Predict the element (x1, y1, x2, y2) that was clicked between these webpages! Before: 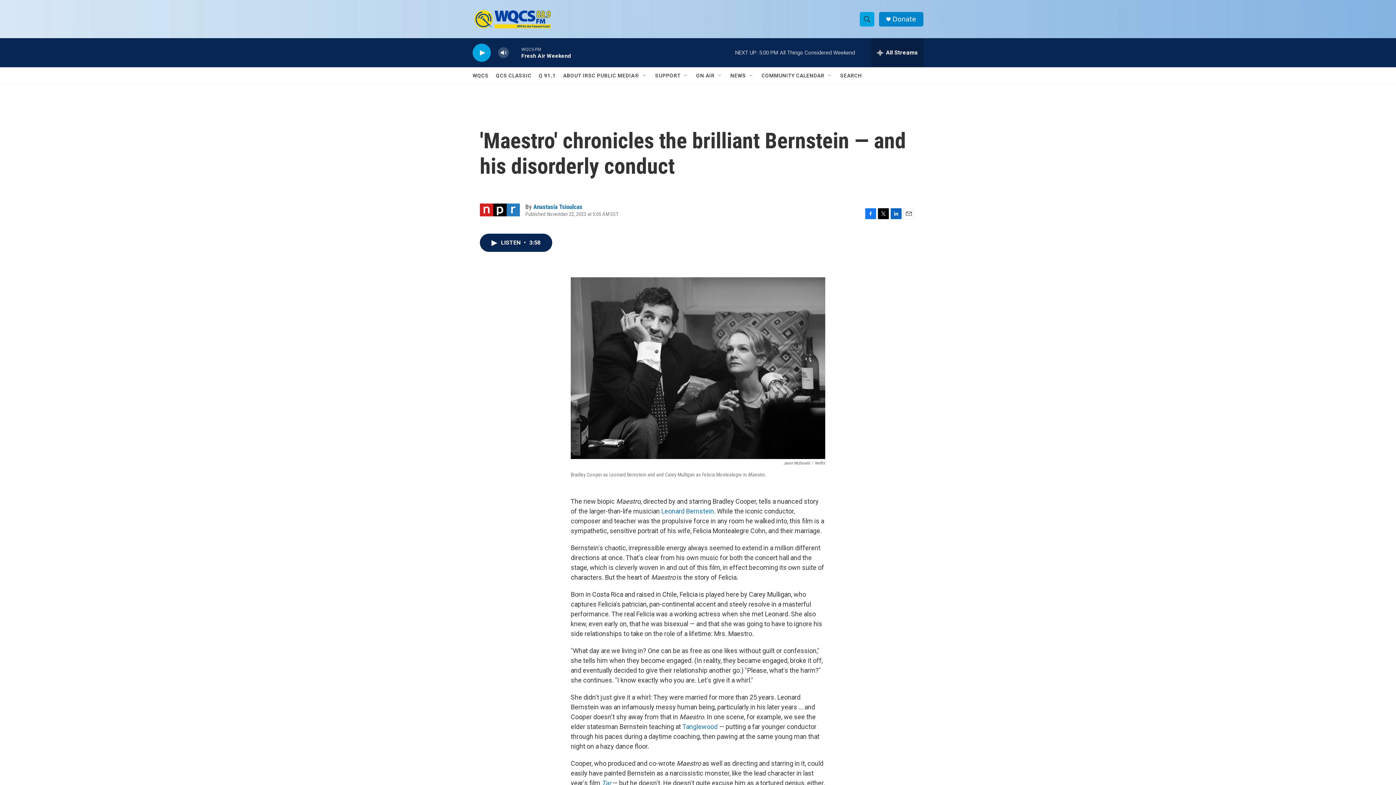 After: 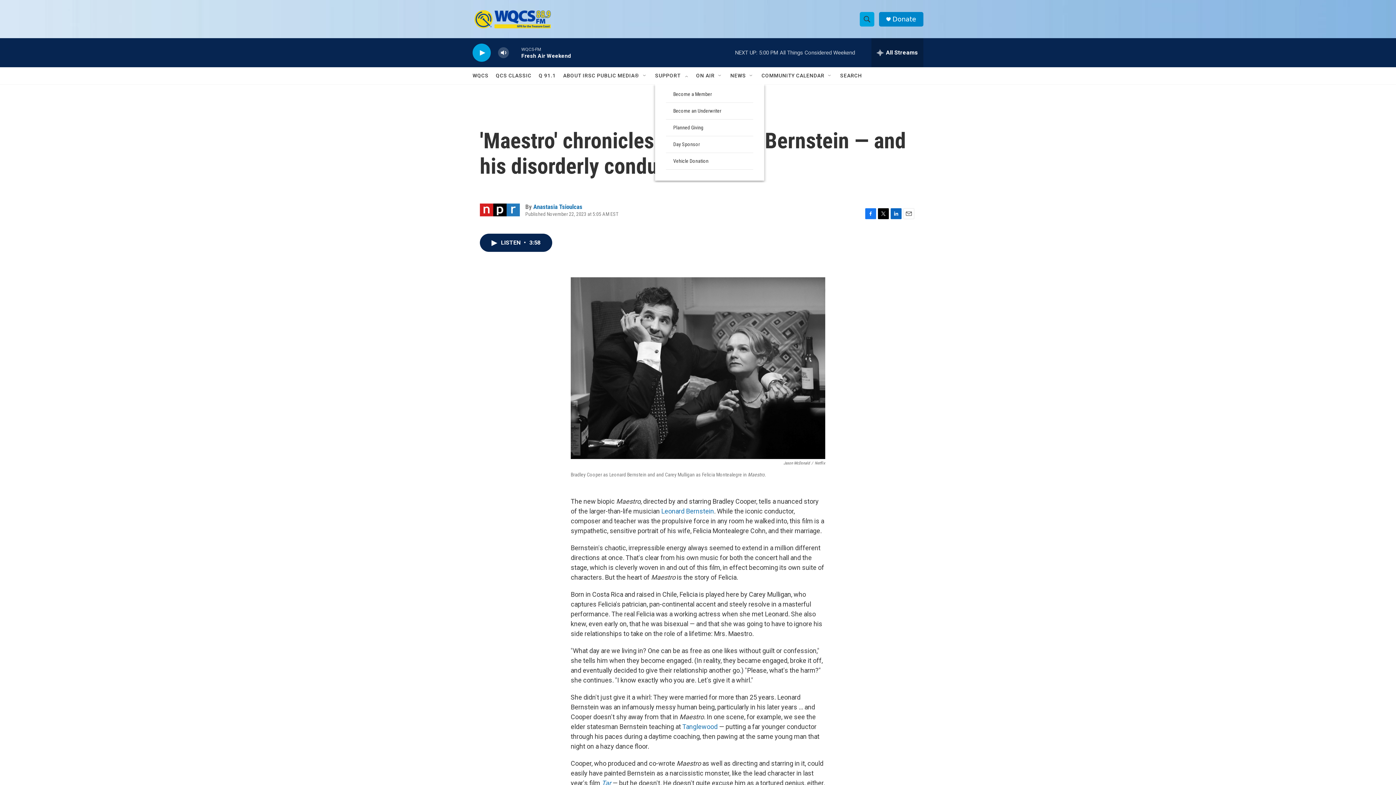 Action: bbox: (683, 72, 689, 78) label: Open Sub Navigation